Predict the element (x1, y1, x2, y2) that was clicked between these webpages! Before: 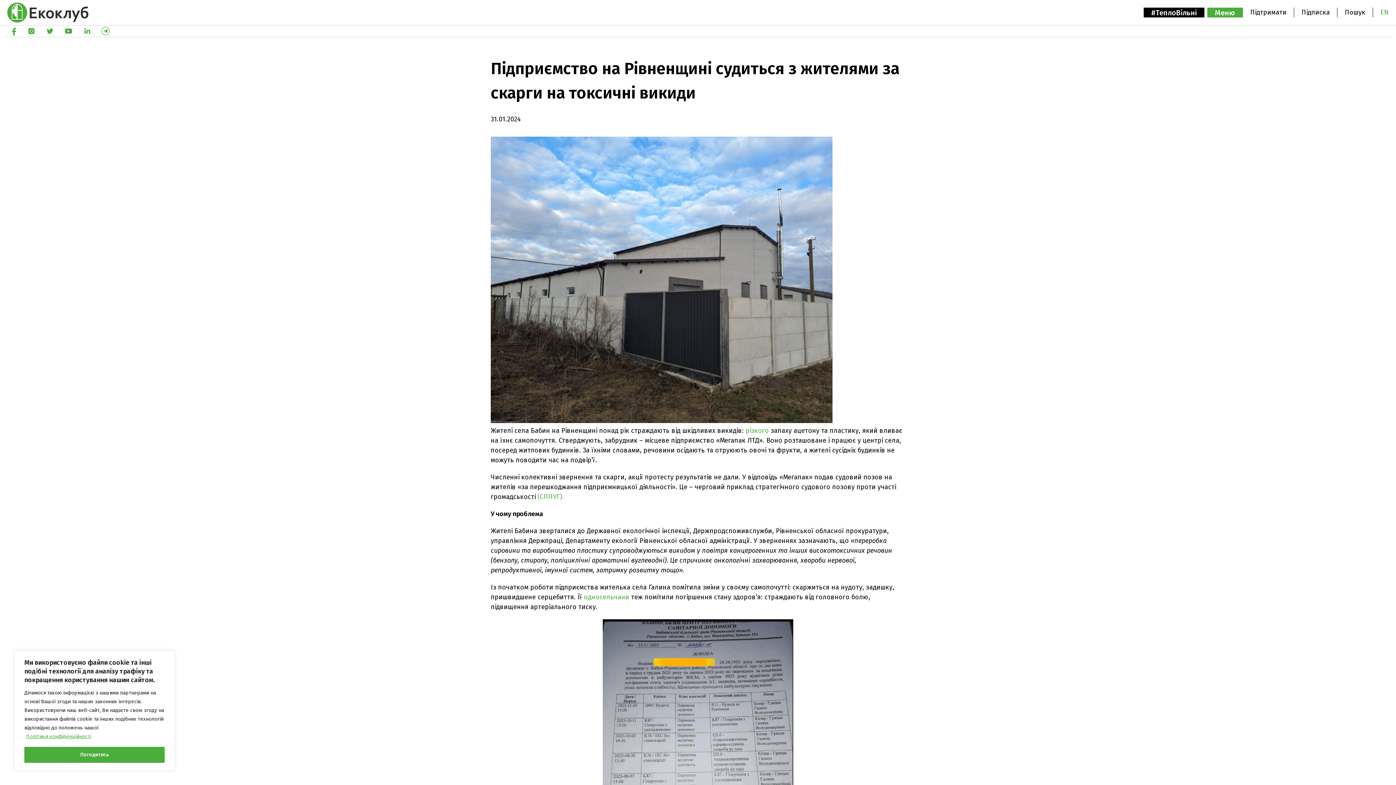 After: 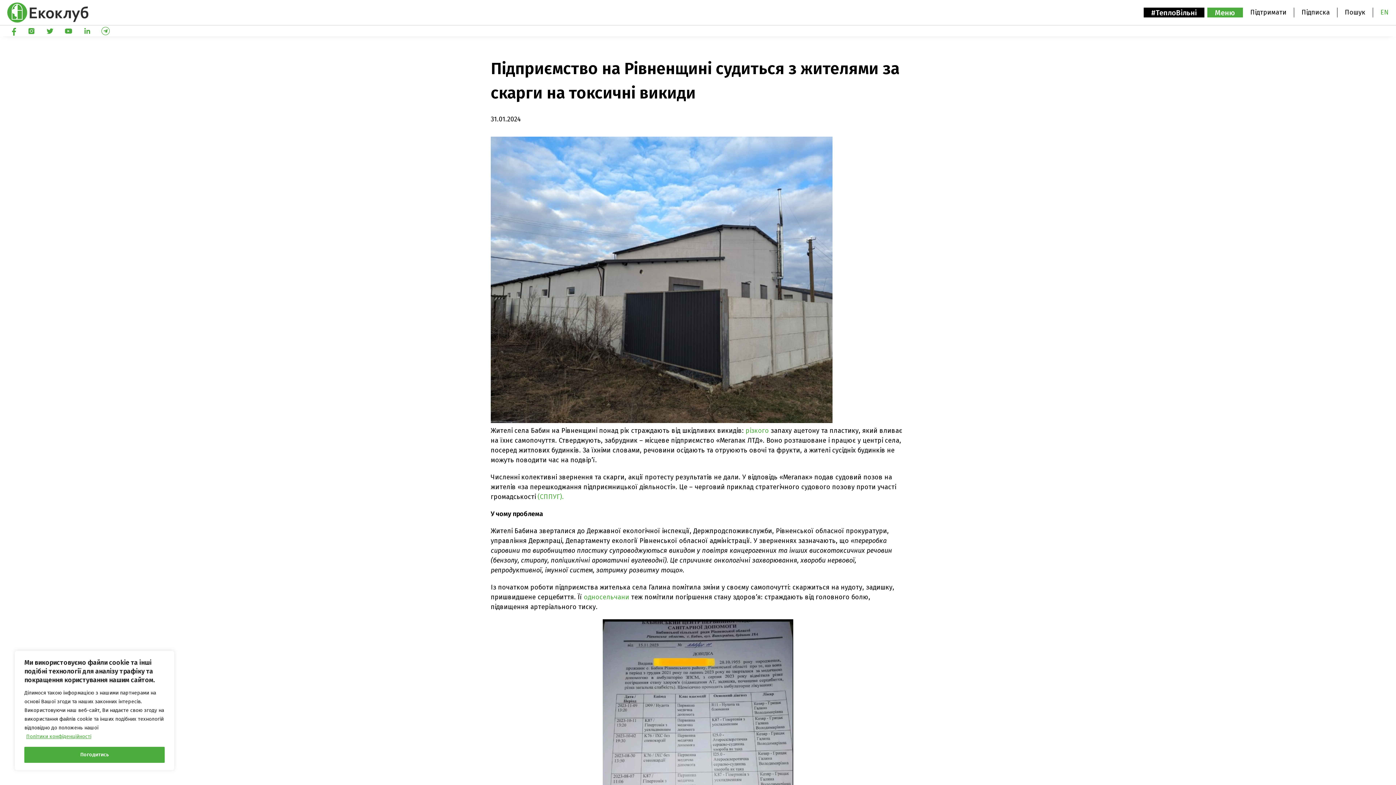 Action: bbox: (26, 29, 36, 37)